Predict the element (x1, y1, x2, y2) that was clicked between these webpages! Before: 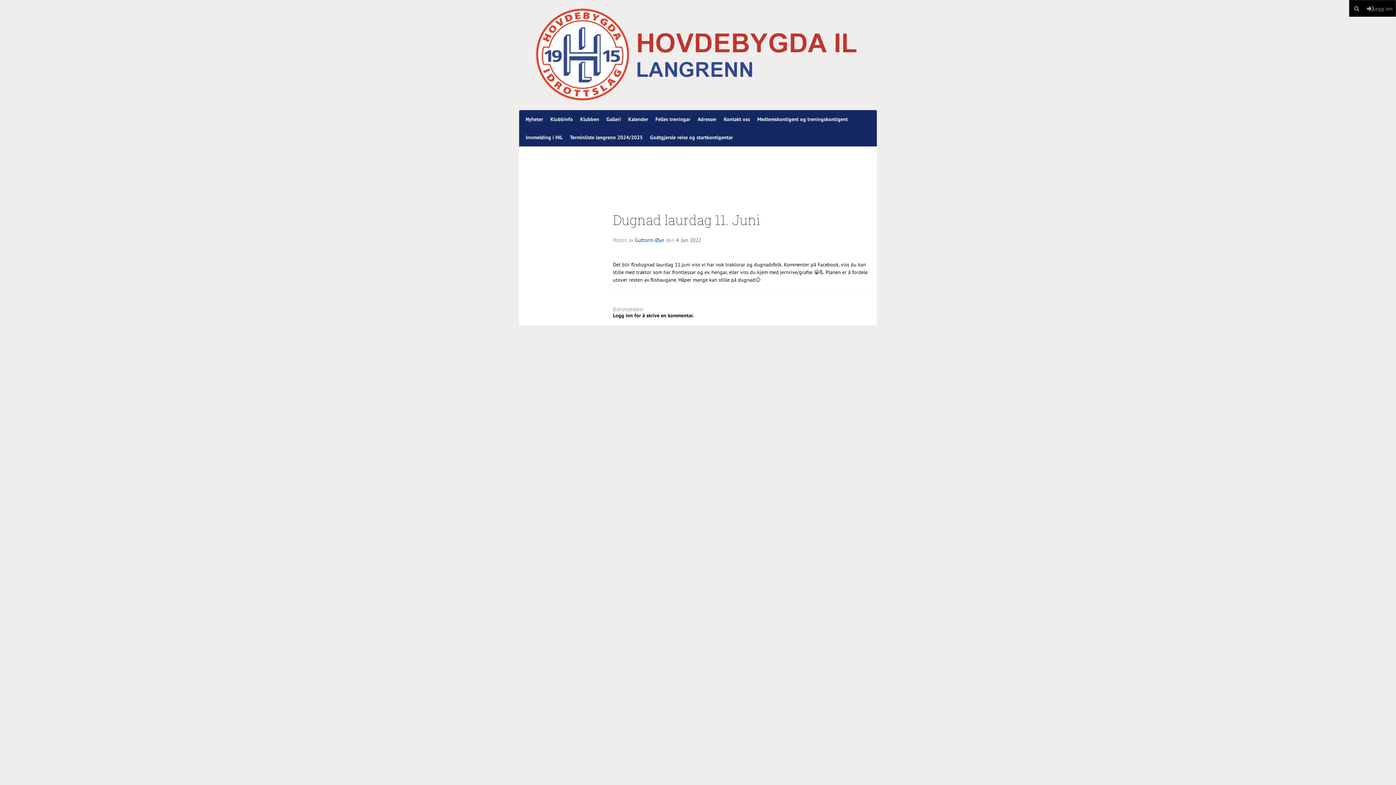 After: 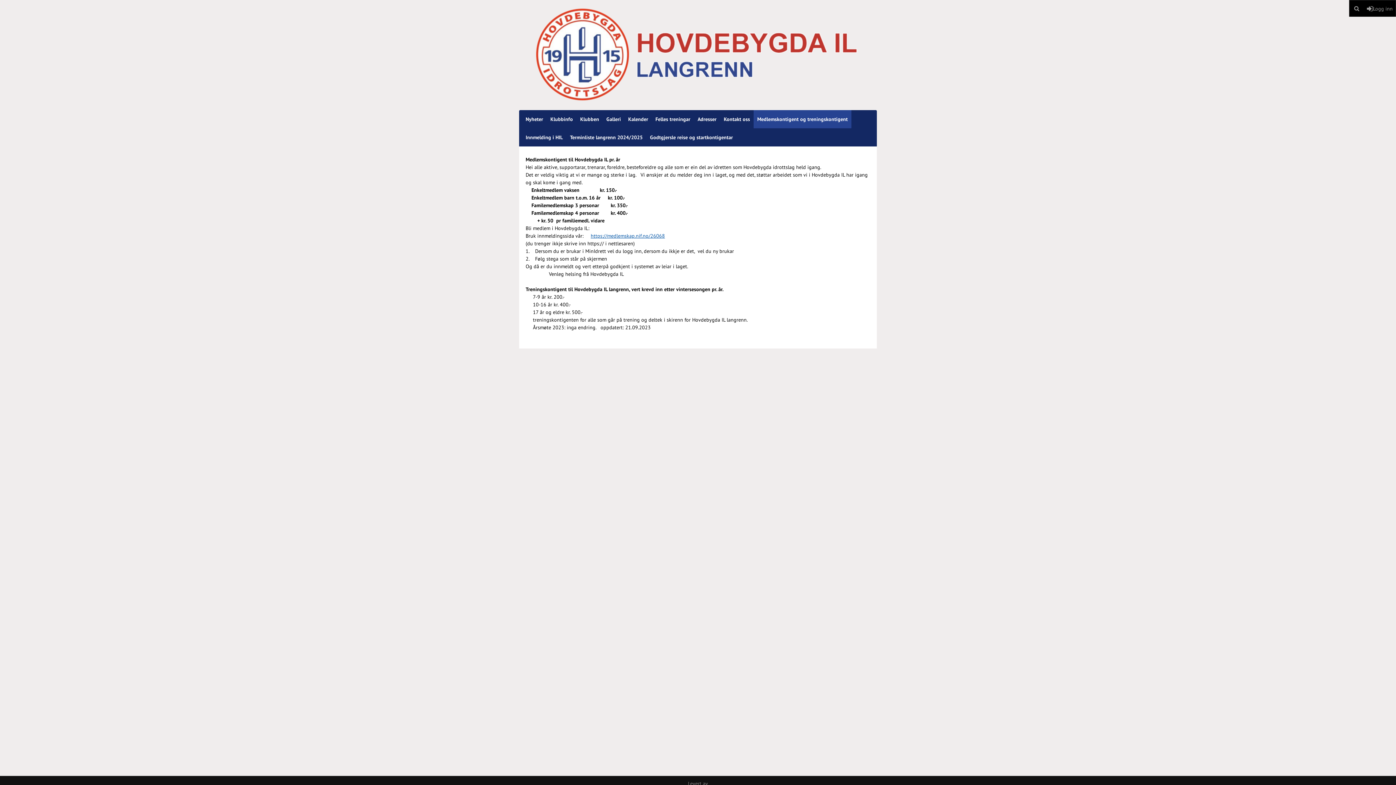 Action: bbox: (753, 110, 851, 128) label: Medlemskontigent og treningskontigent